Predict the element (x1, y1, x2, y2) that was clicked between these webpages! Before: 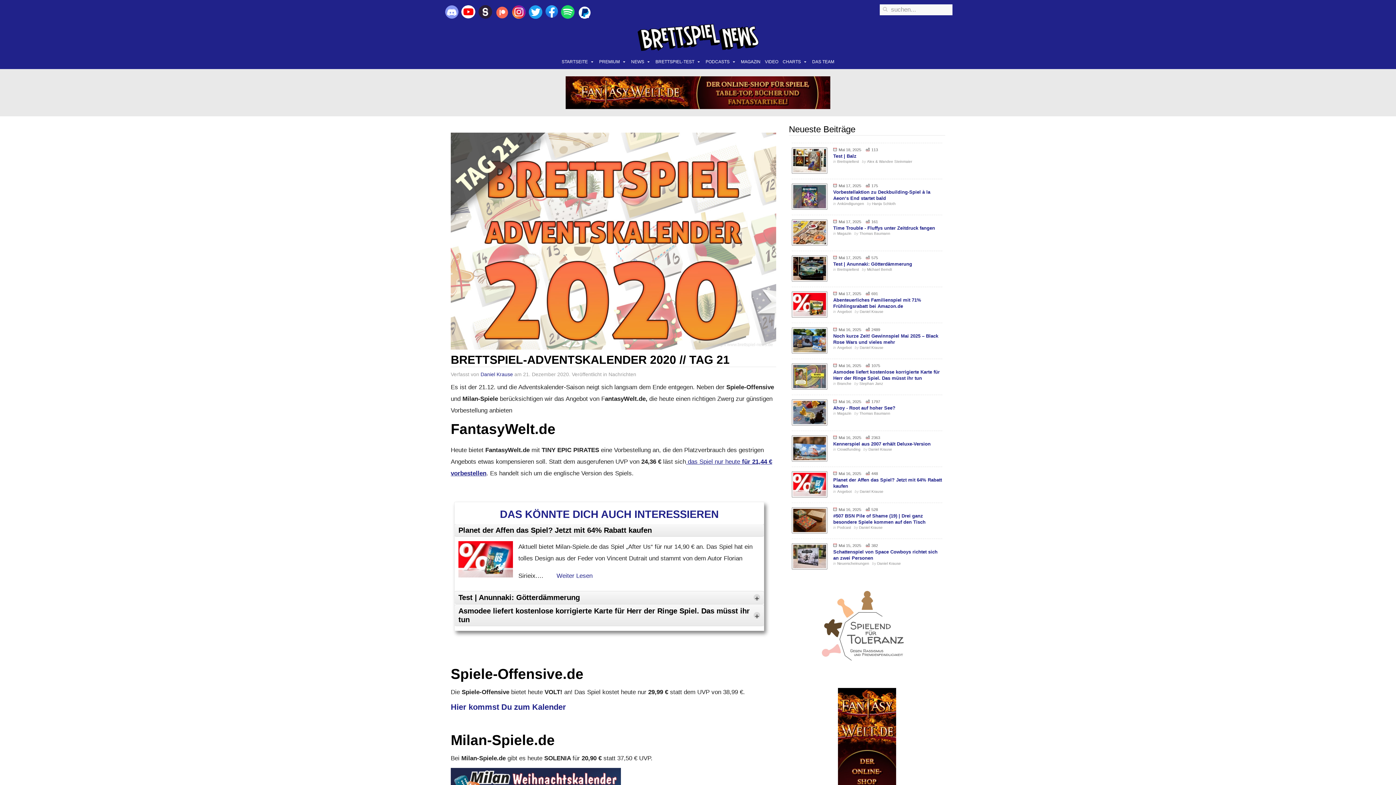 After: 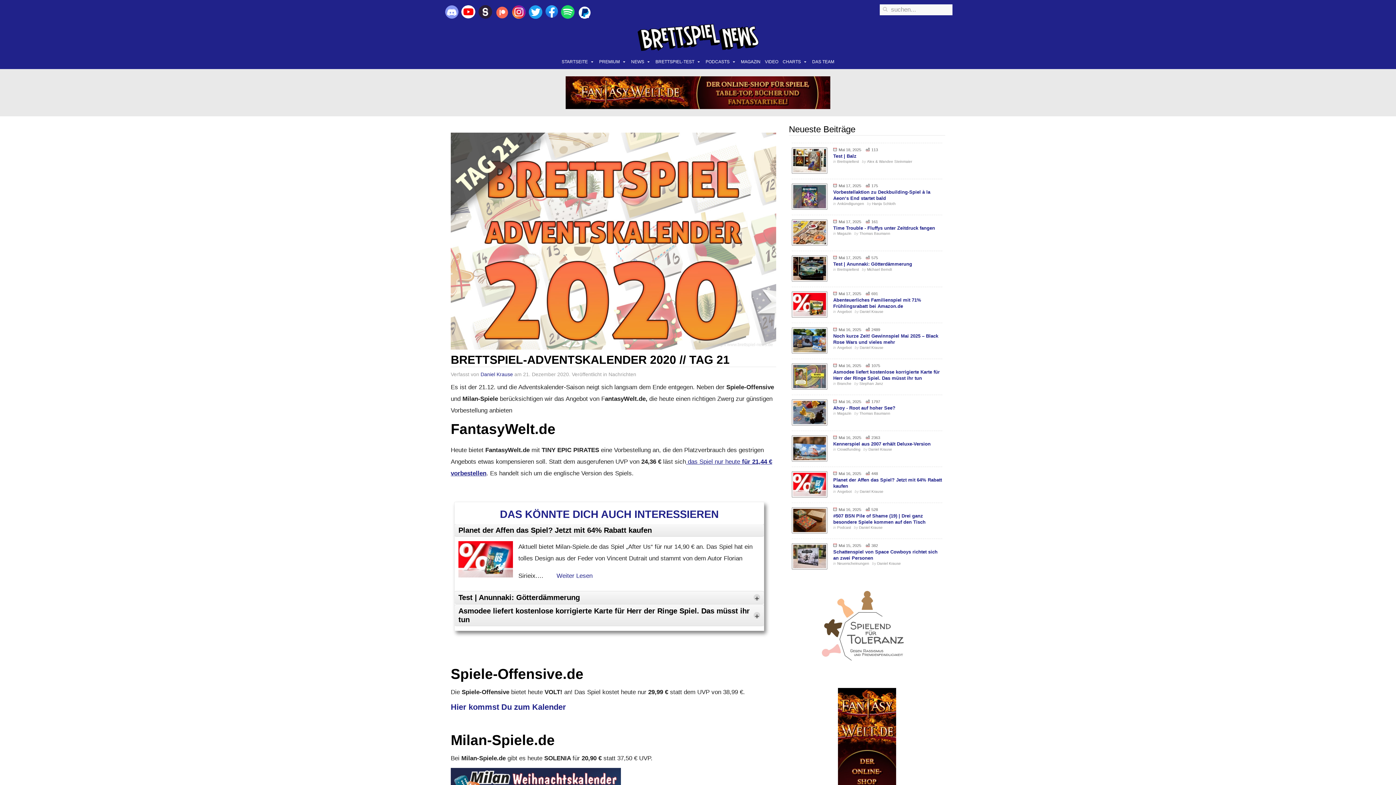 Action: bbox: (789, 591, 945, 661)